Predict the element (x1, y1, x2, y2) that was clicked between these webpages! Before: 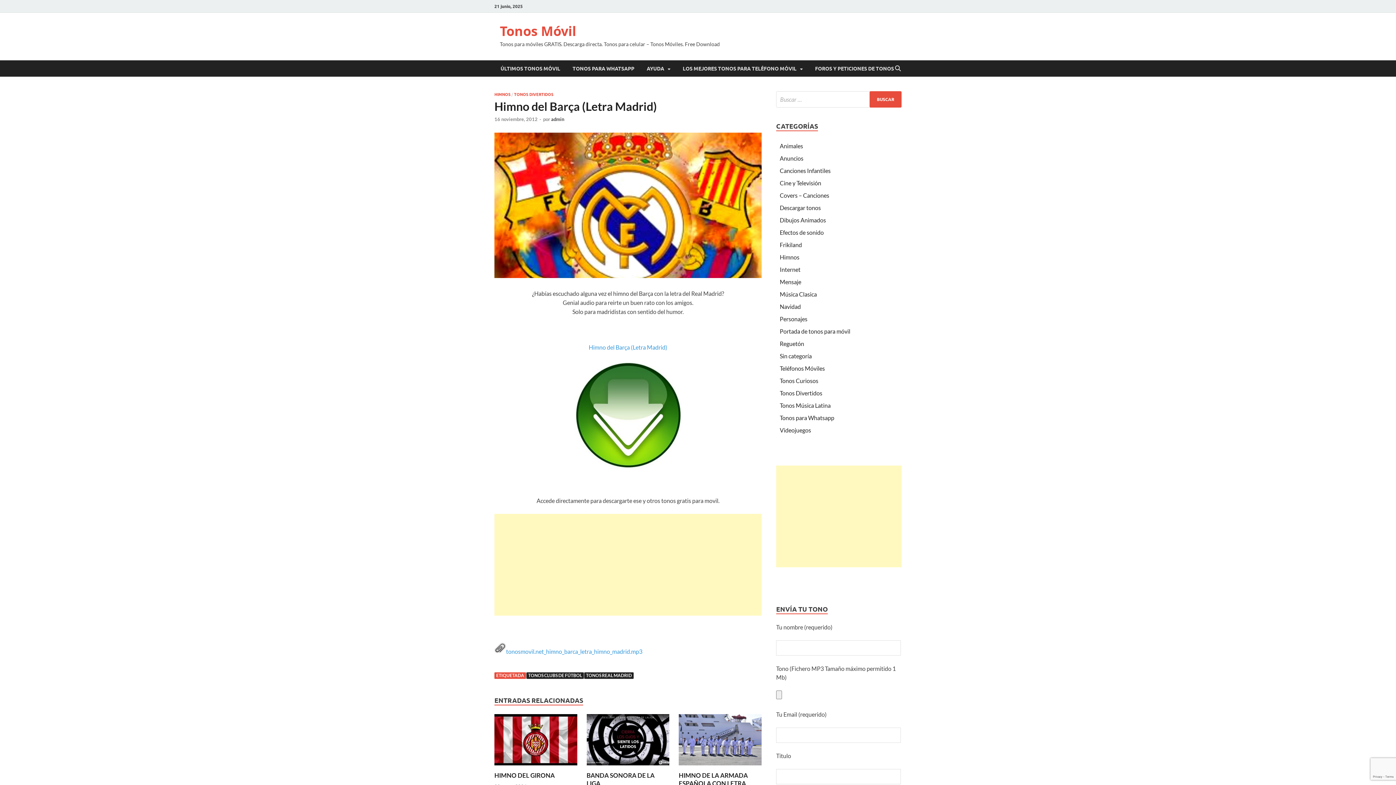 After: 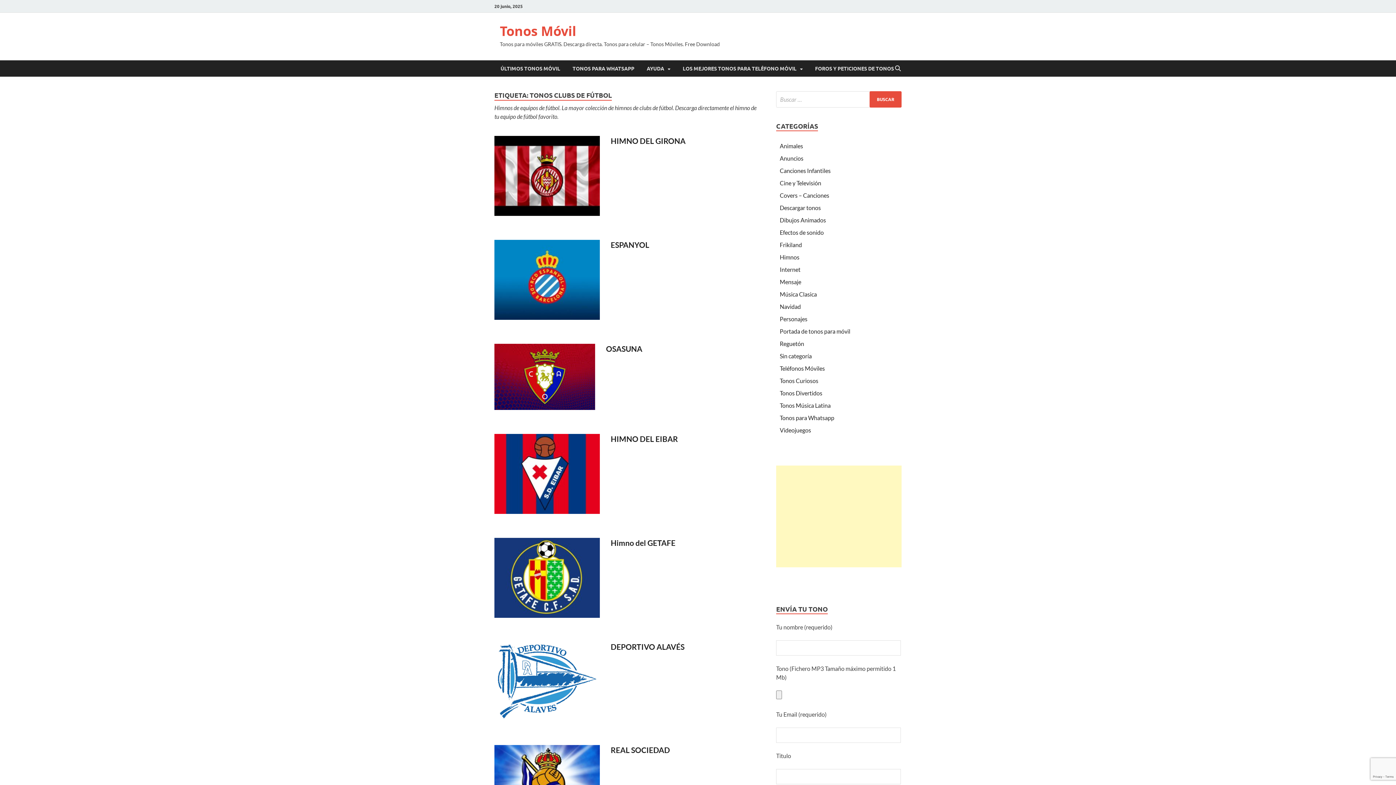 Action: bbox: (526, 672, 584, 679) label: TONOS CLUBS DE FÚTBOL